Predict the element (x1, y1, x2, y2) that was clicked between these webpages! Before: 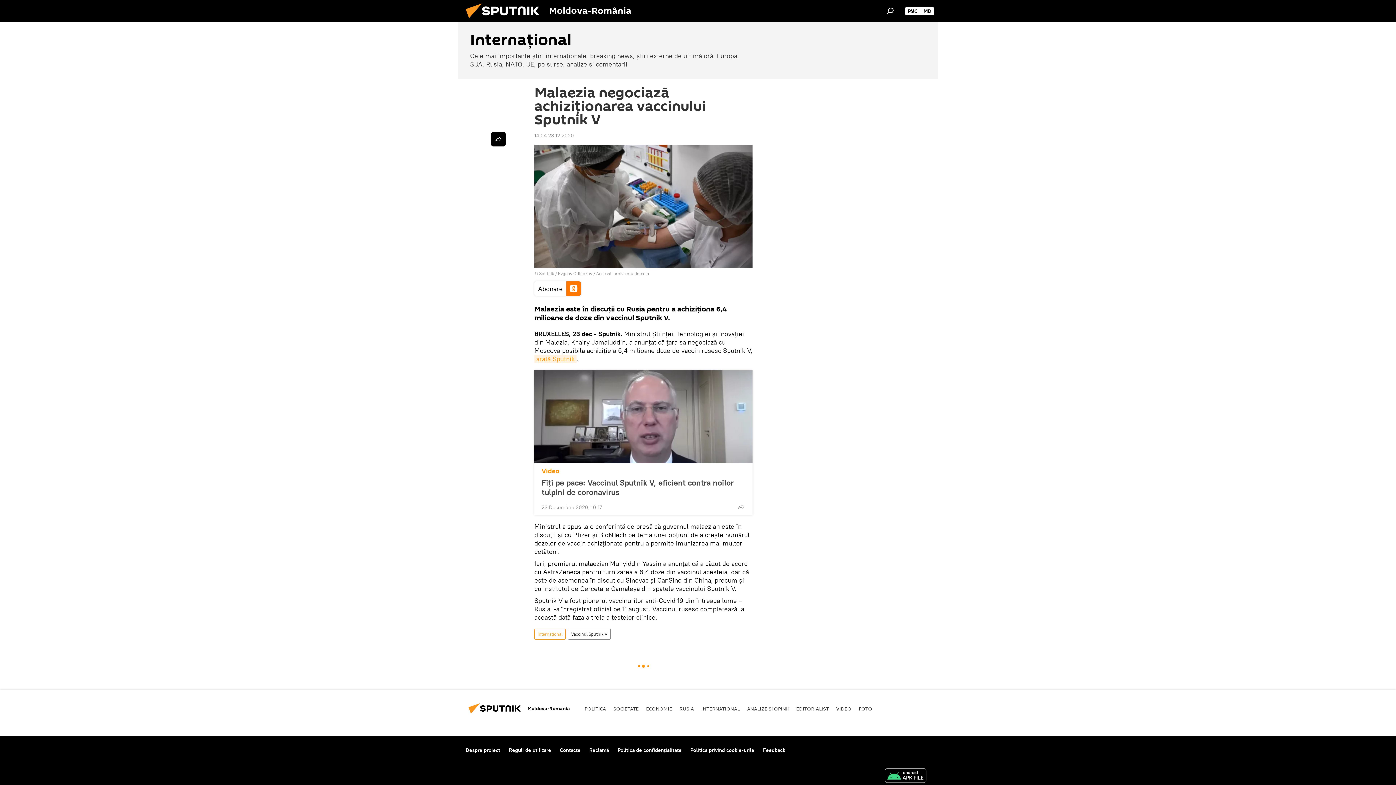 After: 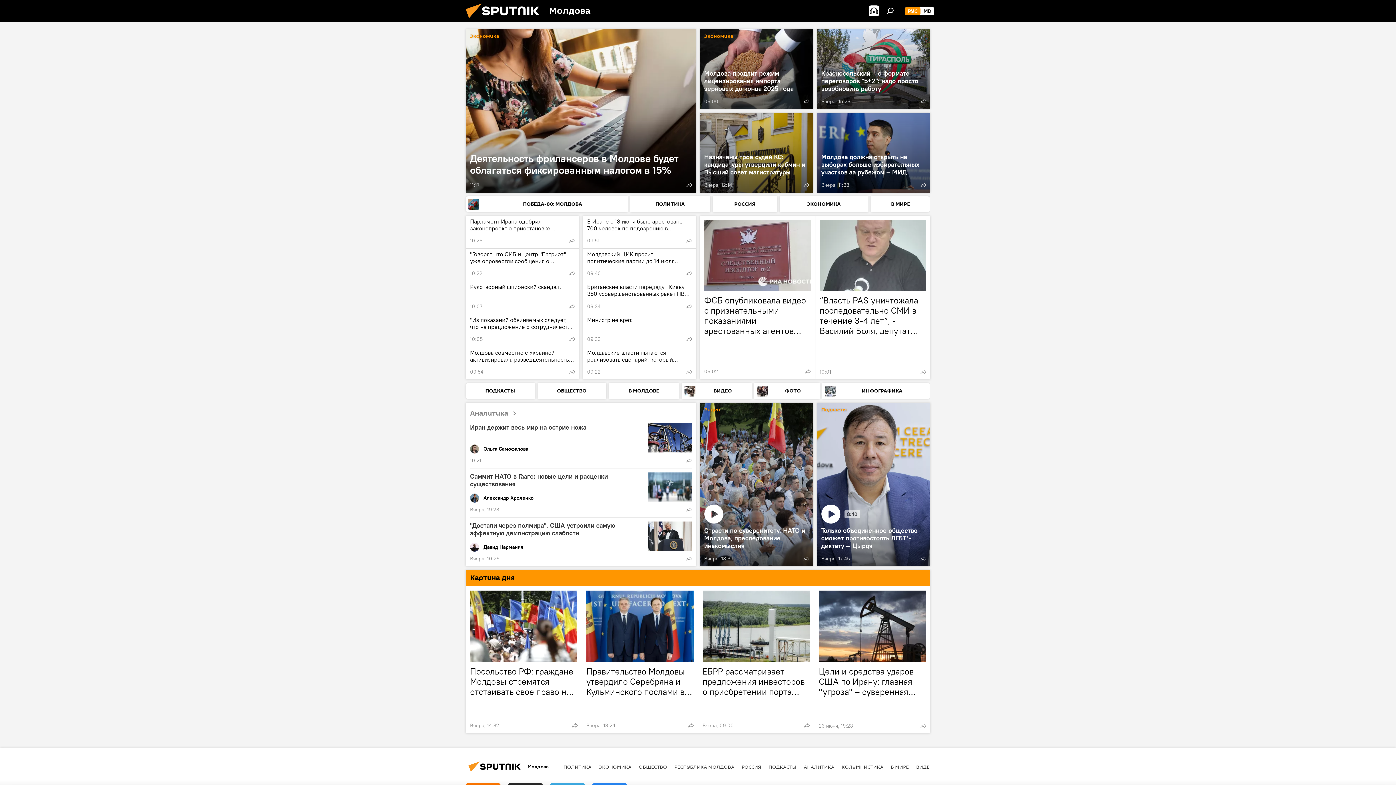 Action: bbox: (905, 6, 920, 15) label: РУС